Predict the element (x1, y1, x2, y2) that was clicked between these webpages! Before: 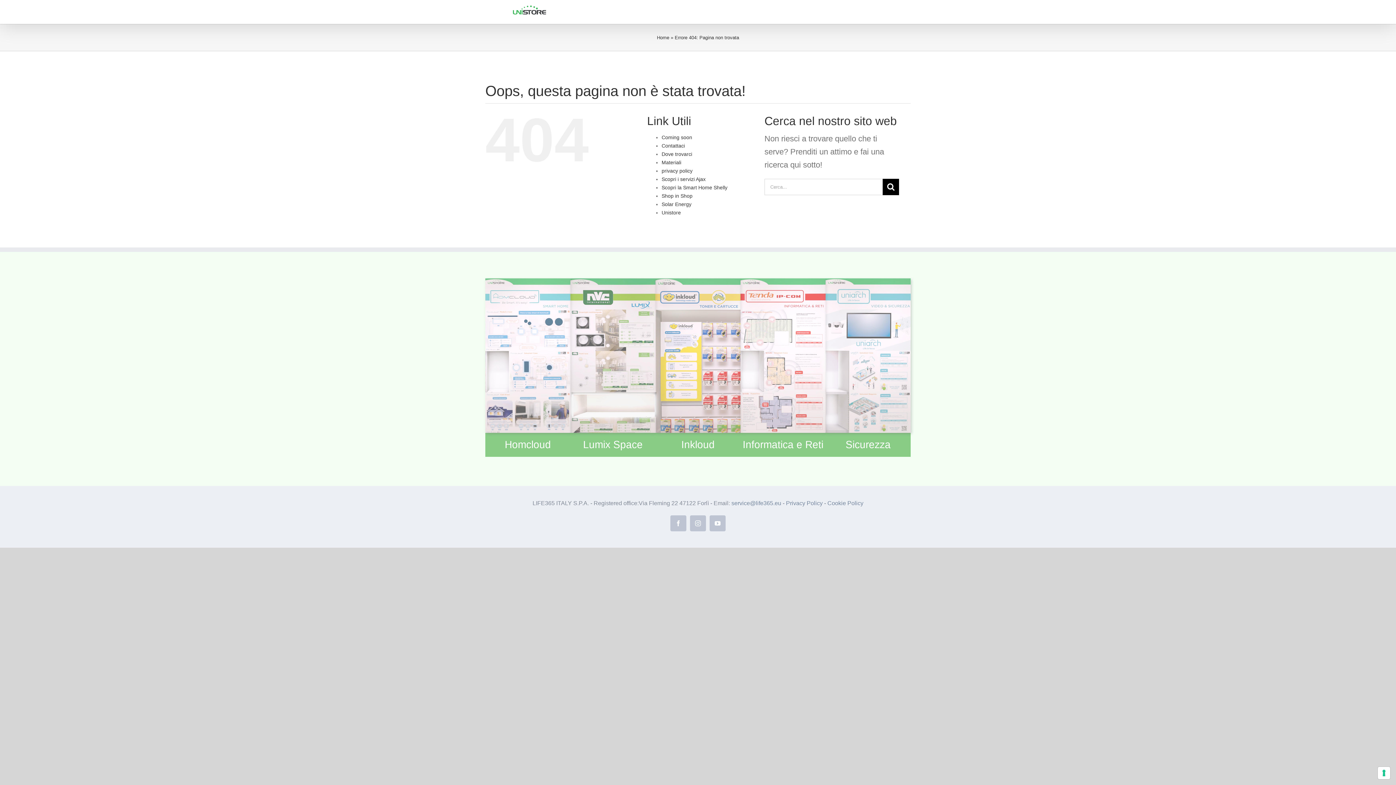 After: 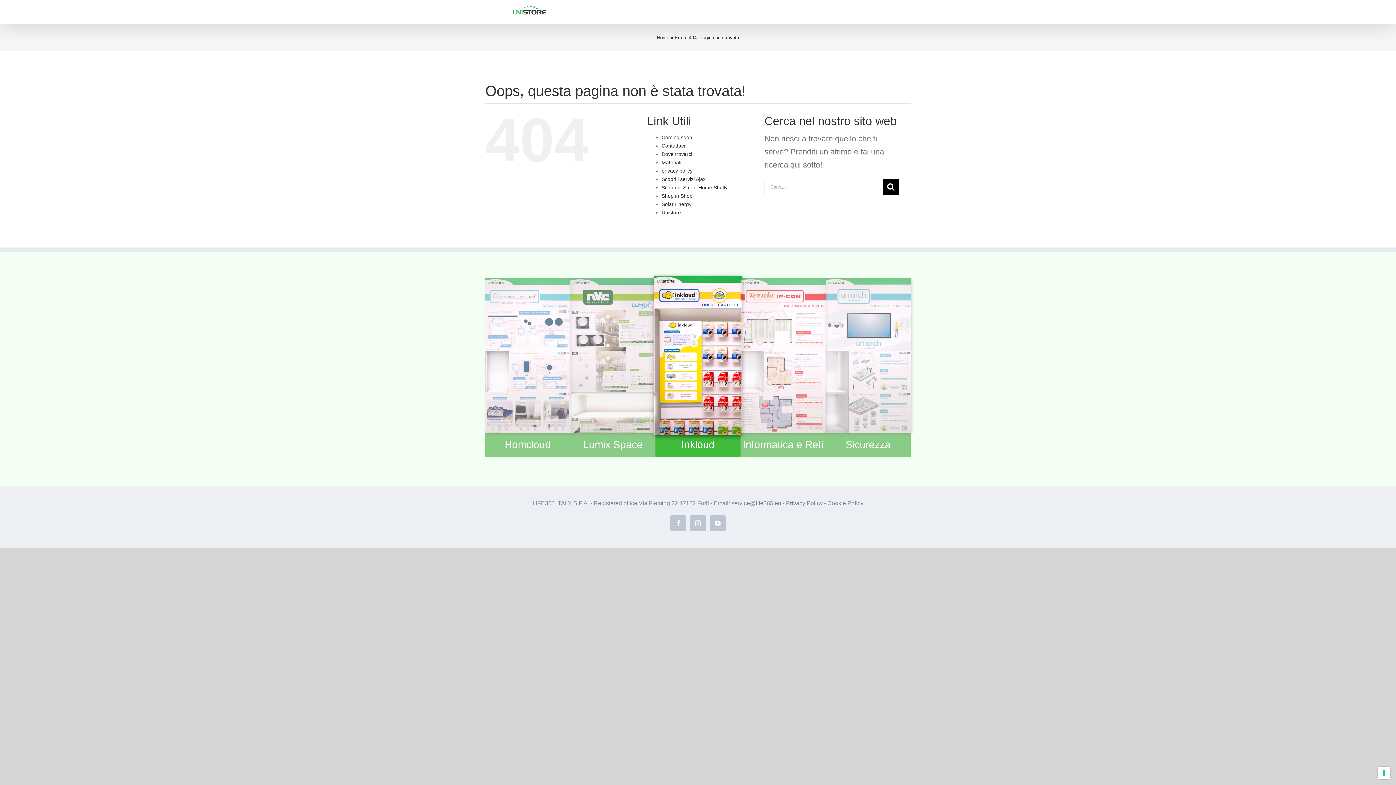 Action: label: moduloinkloud bbox: (655, 277, 740, 286)